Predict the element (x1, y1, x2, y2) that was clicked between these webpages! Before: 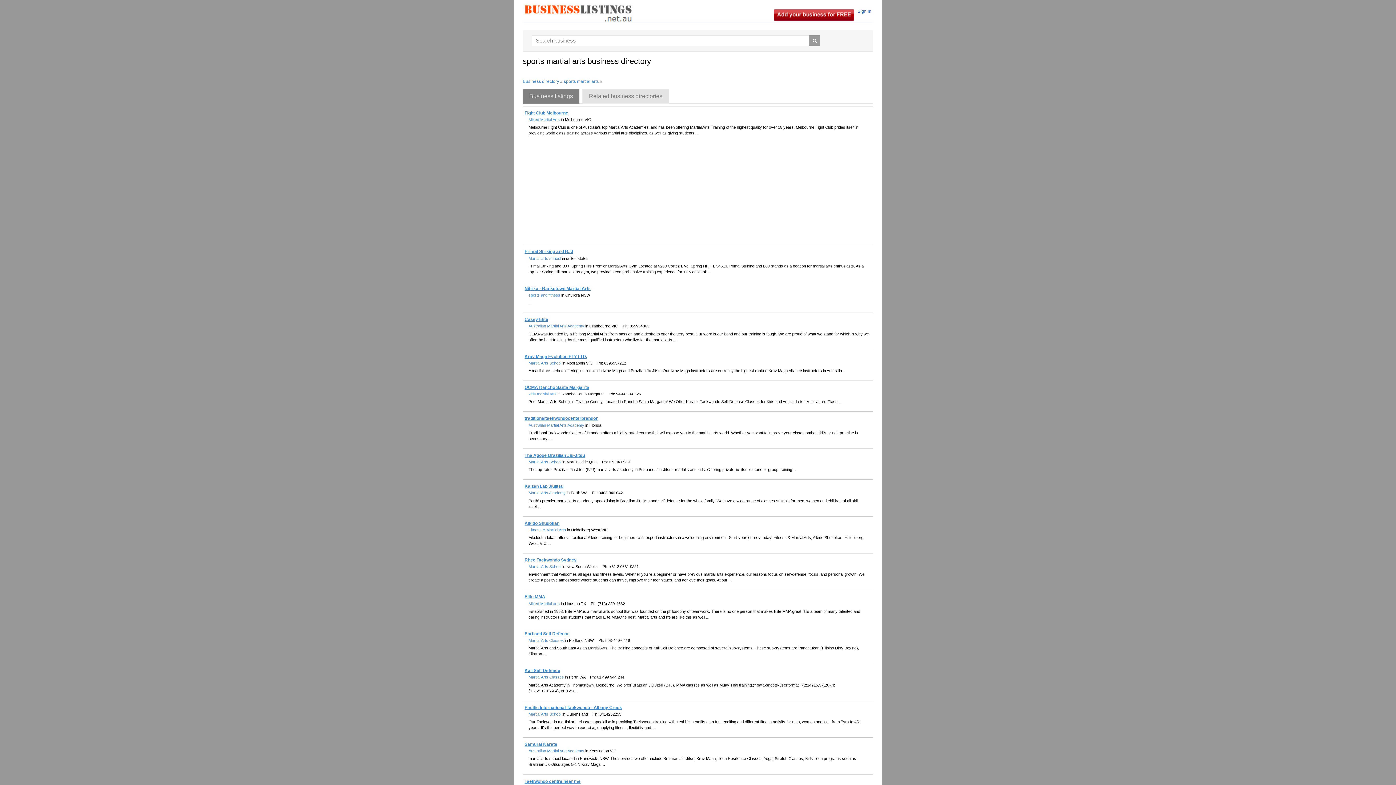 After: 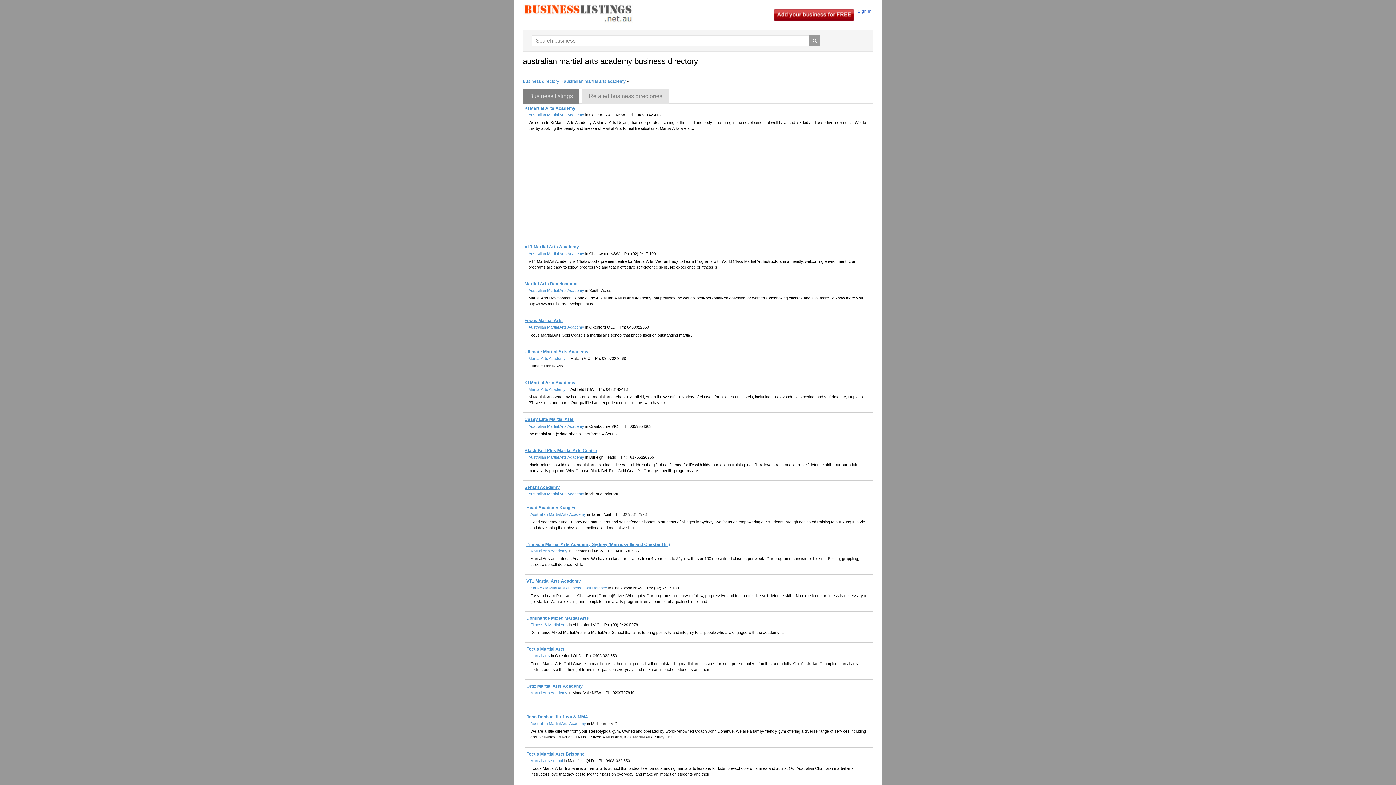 Action: bbox: (528, 324, 584, 328) label: Australian Martial Arts Academy